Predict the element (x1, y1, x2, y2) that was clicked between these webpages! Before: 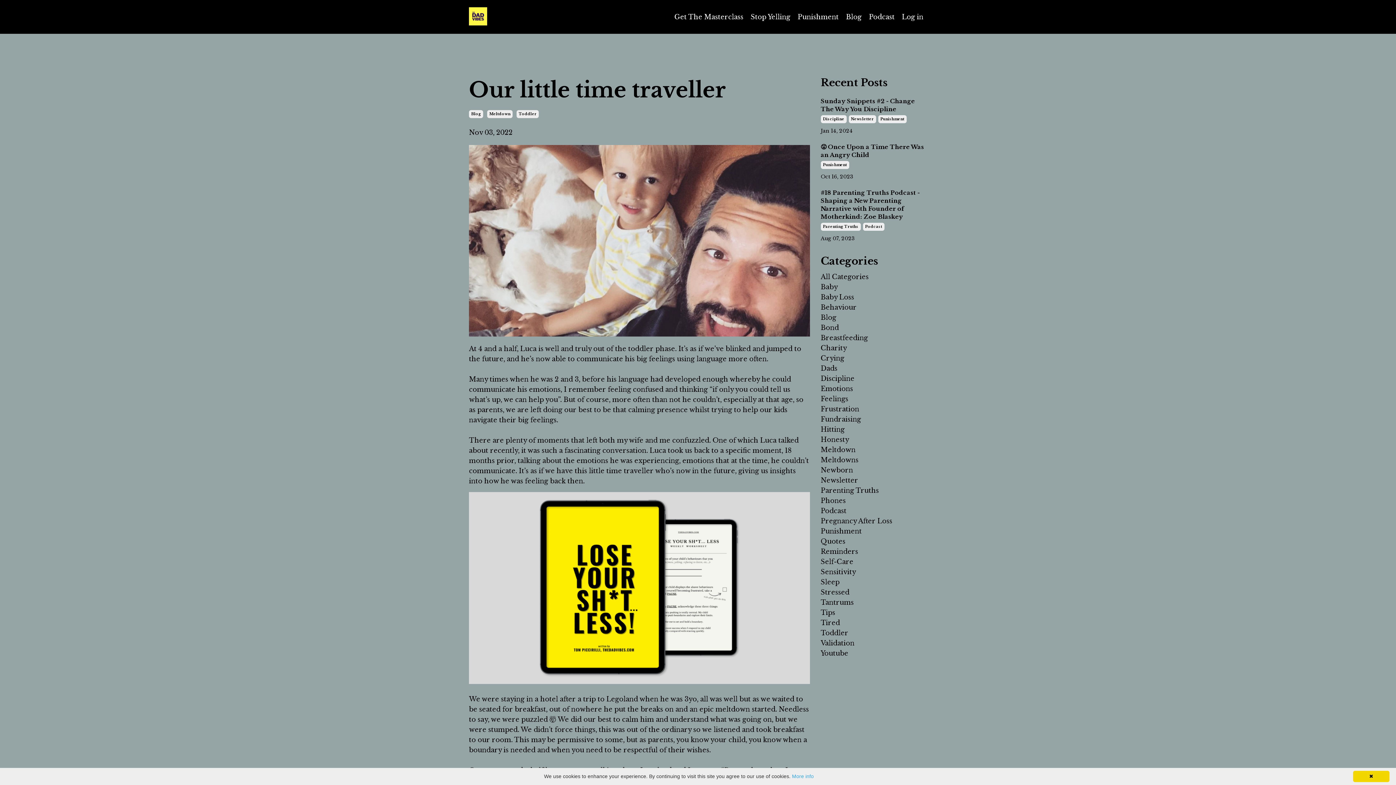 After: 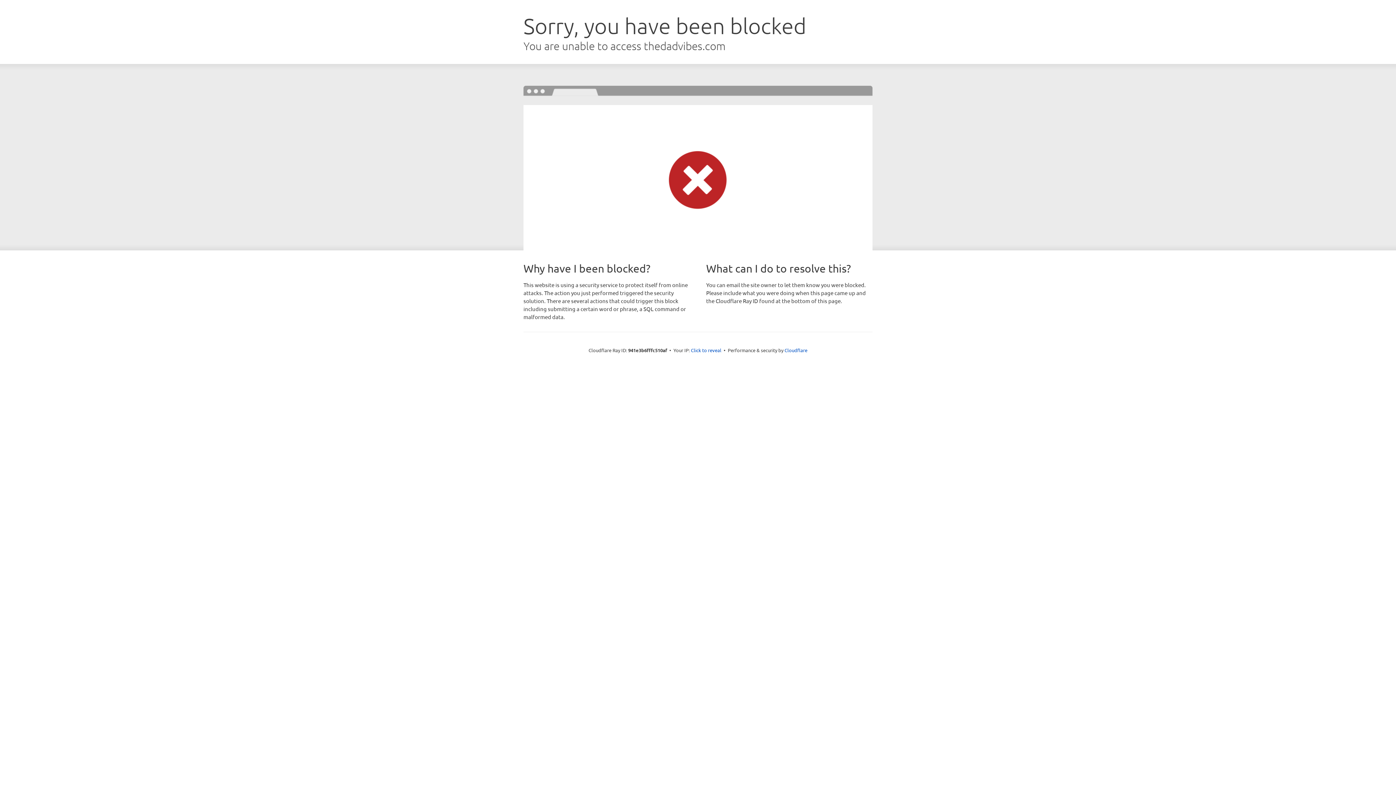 Action: label: Log in bbox: (902, 12, 923, 20)